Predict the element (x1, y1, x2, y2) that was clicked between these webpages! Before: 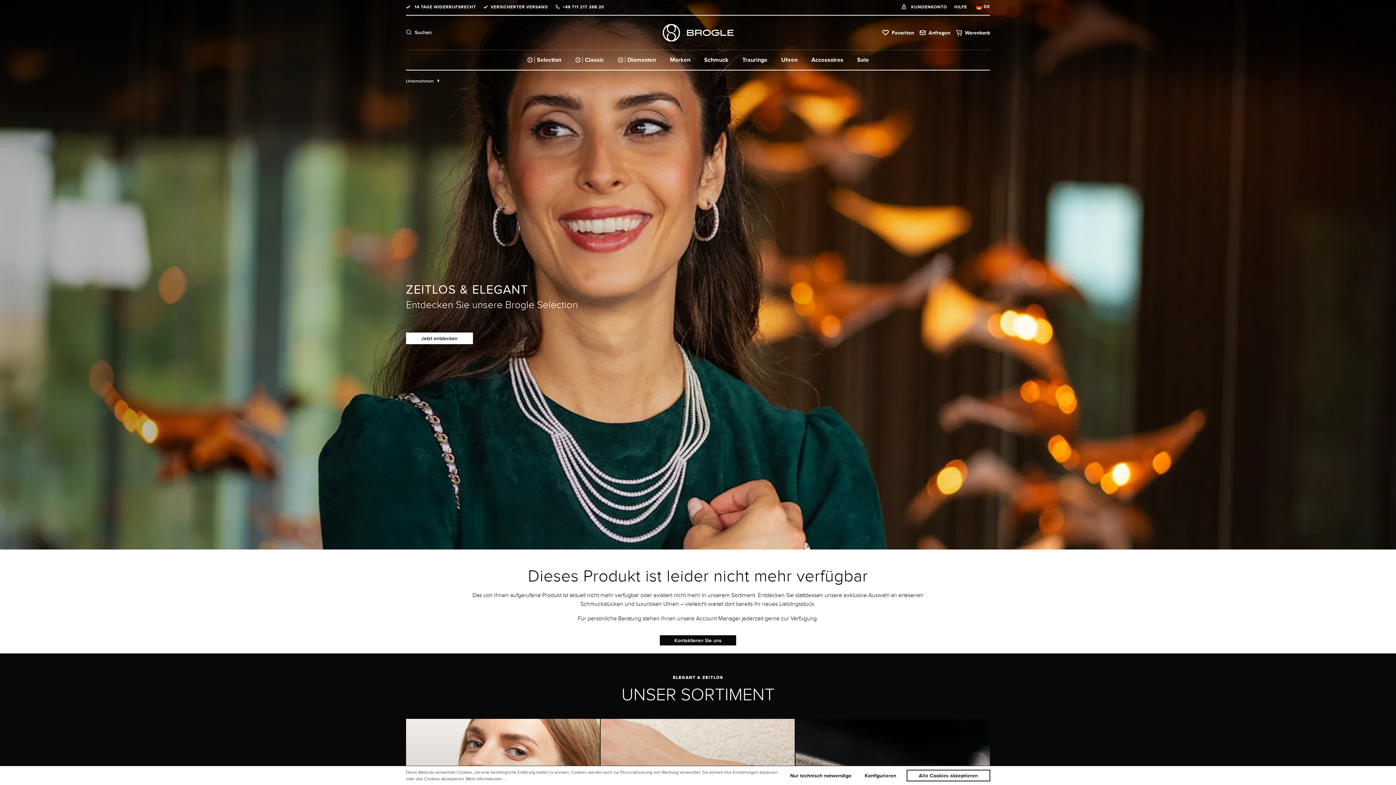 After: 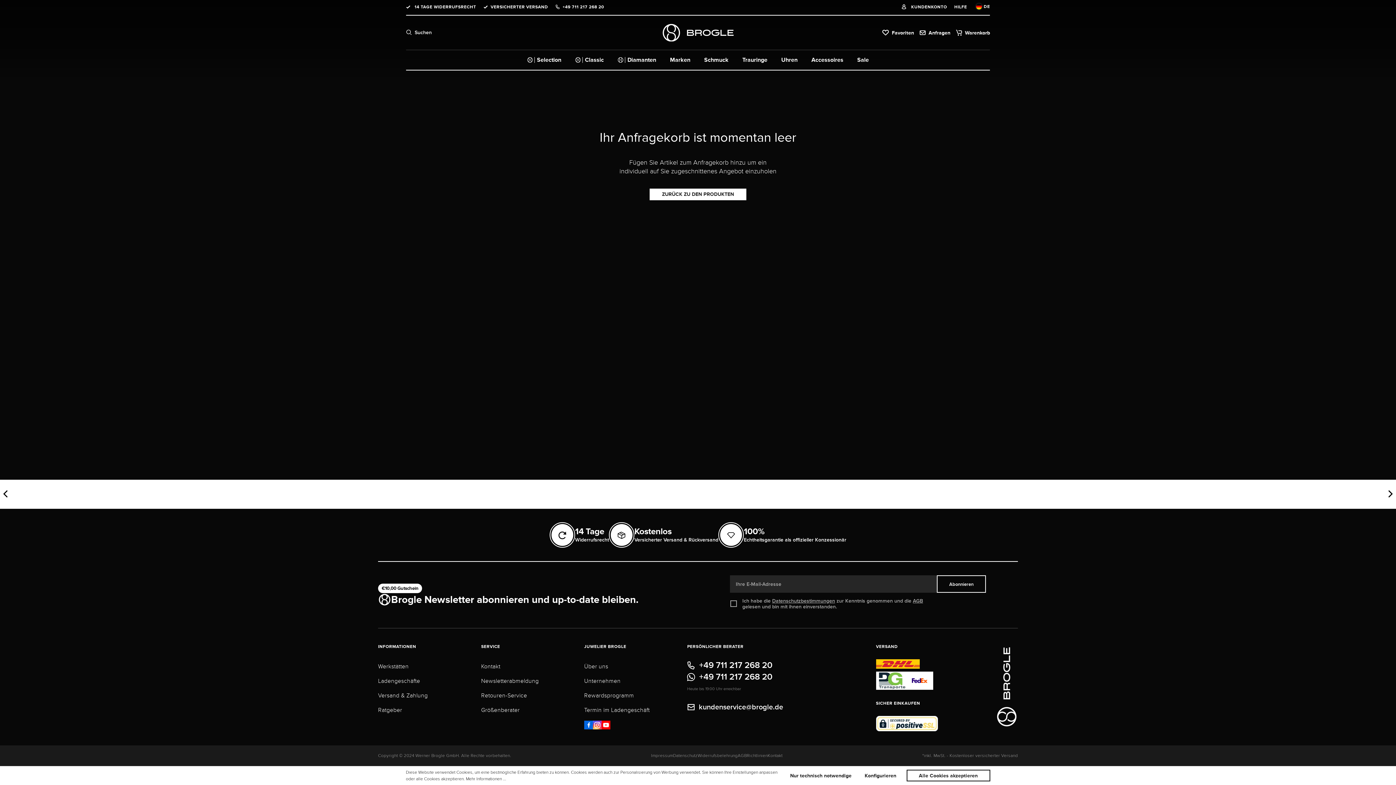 Action: label:  Anfragen bbox: (927, 29, 950, 35)